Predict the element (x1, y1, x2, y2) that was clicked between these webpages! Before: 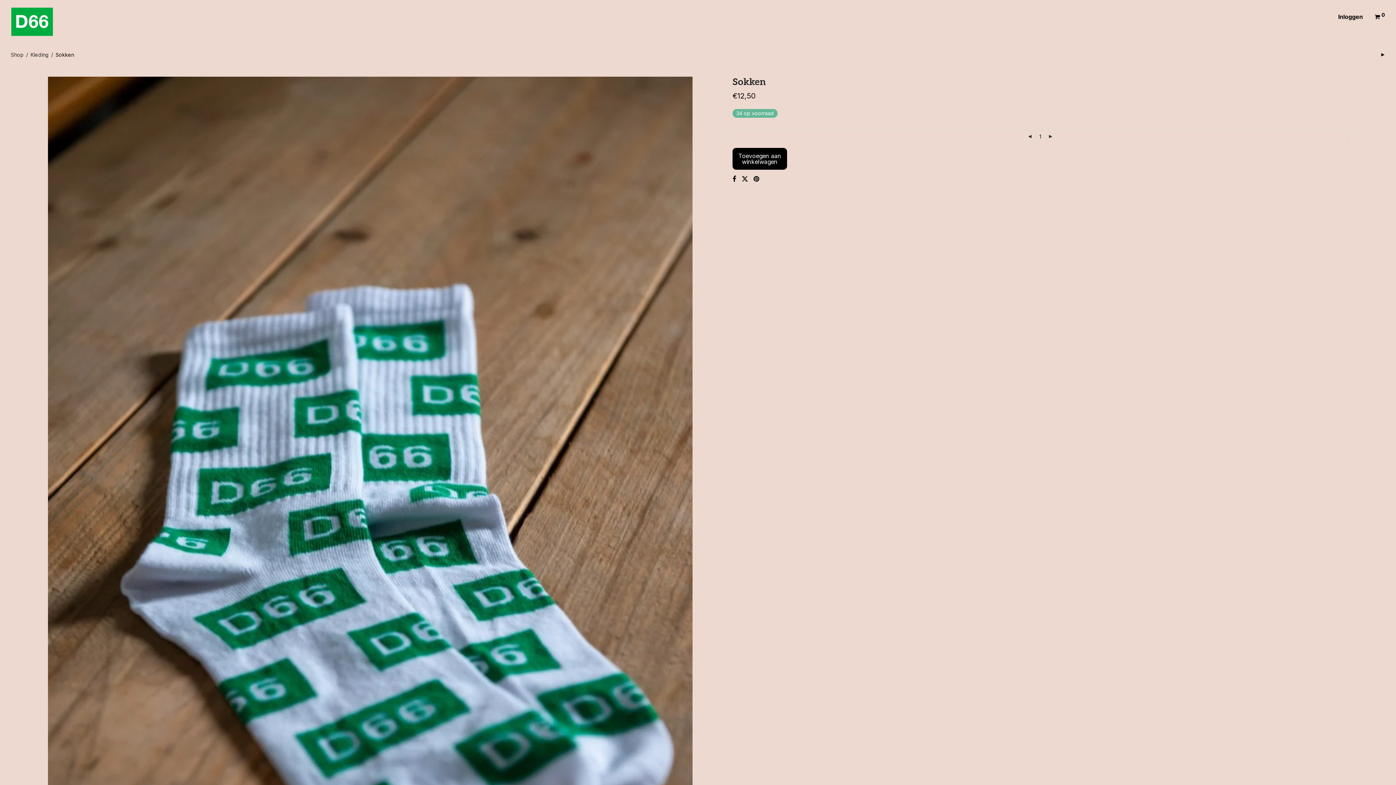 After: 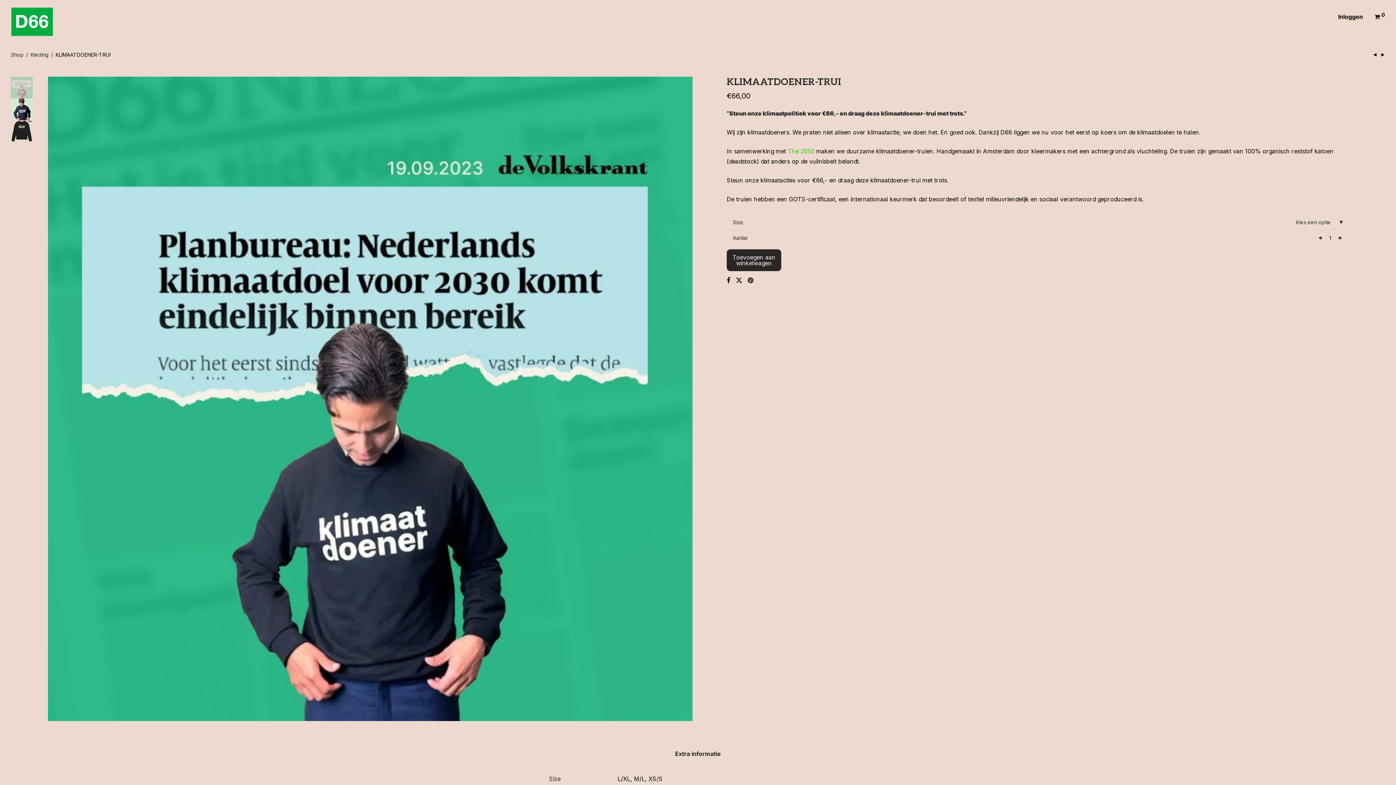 Action: bbox: (1381, 51, 1385, 57)